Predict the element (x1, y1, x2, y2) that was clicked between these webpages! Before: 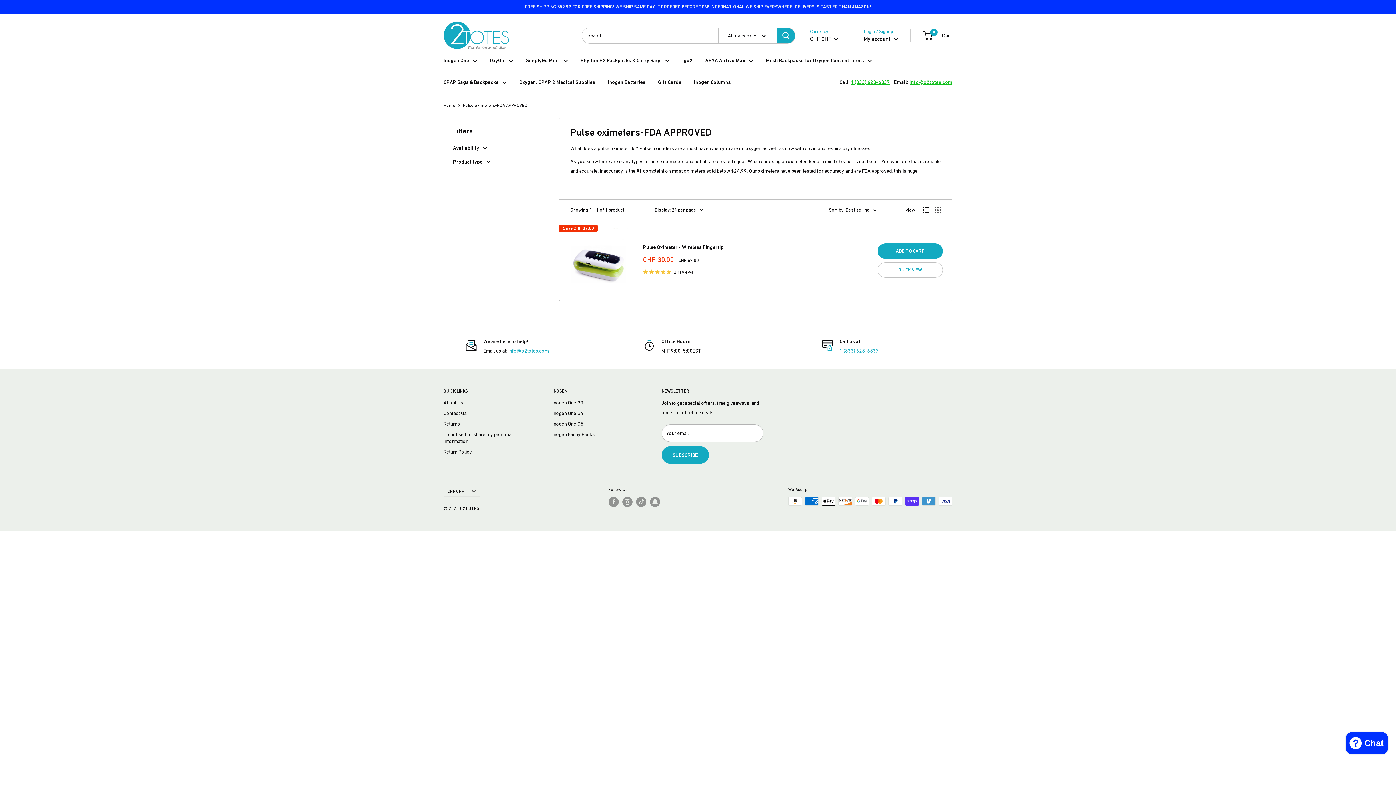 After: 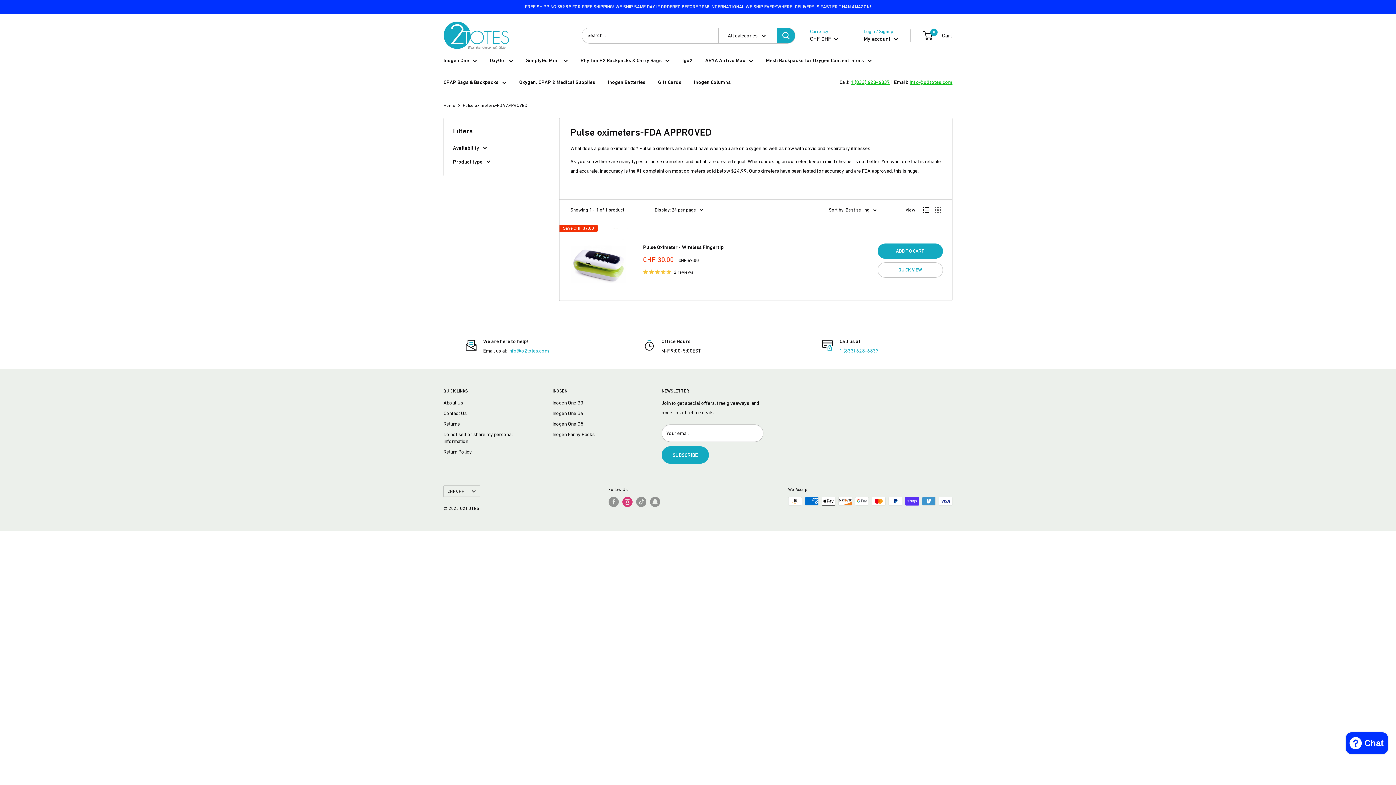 Action: label: Follow us on Instagram bbox: (622, 497, 632, 507)